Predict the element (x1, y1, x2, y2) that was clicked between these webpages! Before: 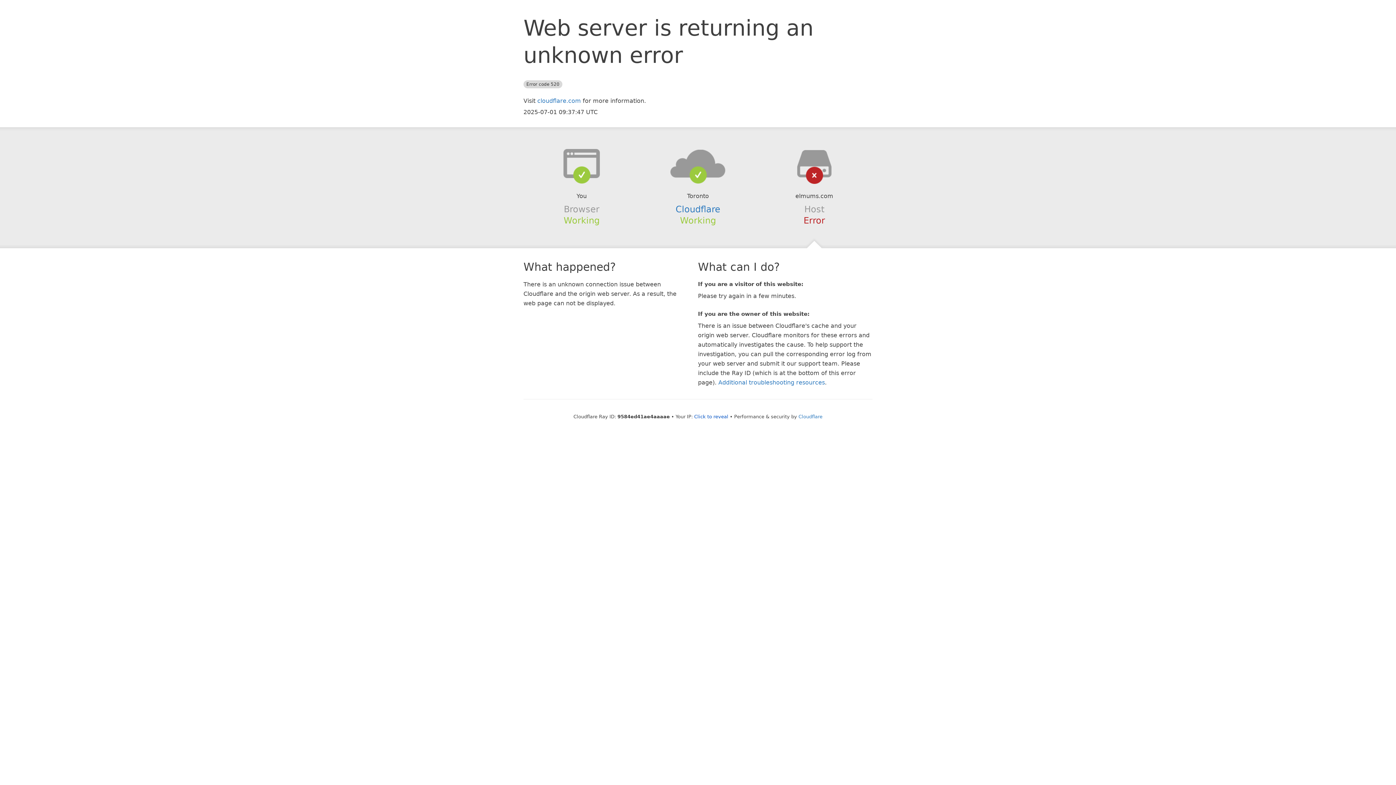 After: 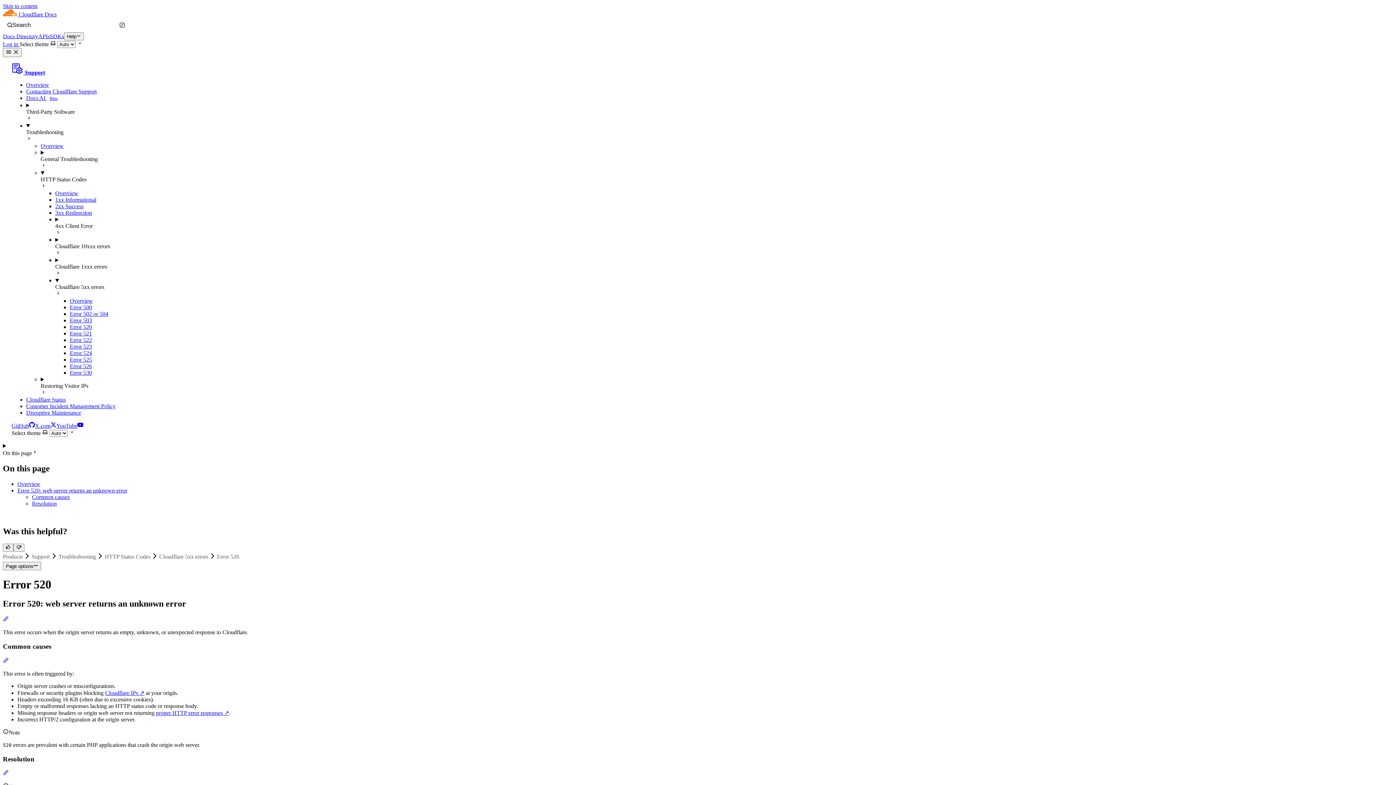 Action: label: Additional troubleshooting resources bbox: (718, 379, 825, 386)